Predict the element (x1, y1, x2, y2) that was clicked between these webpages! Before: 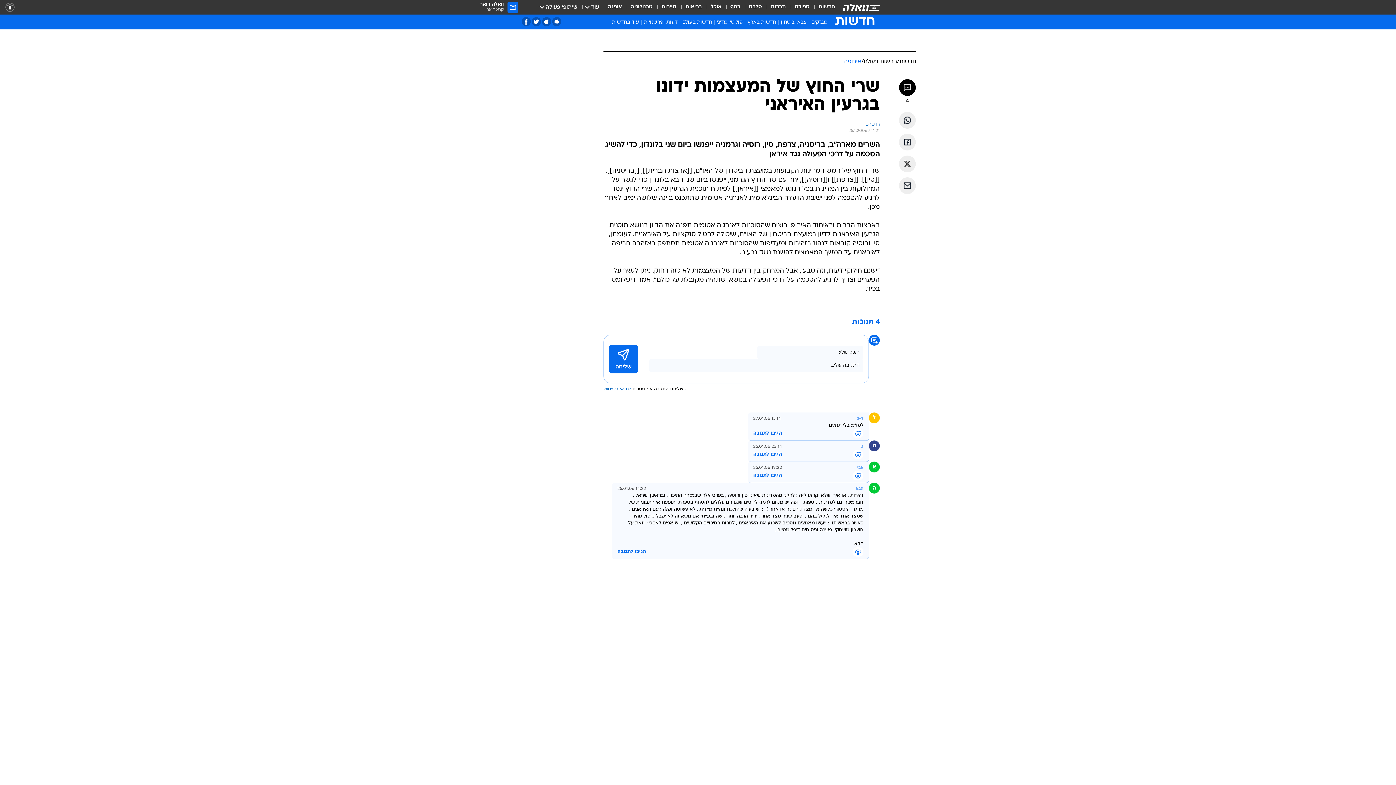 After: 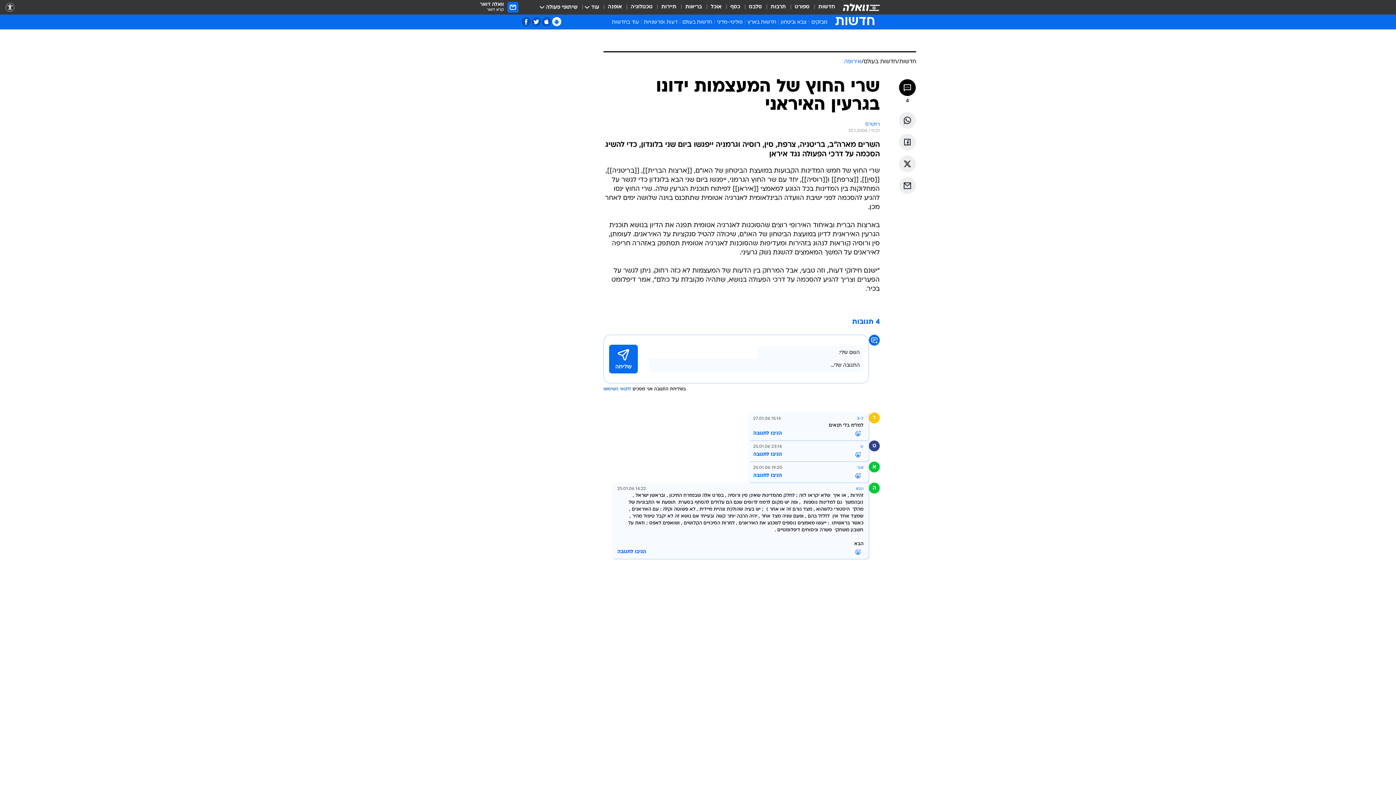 Action: bbox: (552, 17, 561, 26) label: אפליקציית אנדרויד